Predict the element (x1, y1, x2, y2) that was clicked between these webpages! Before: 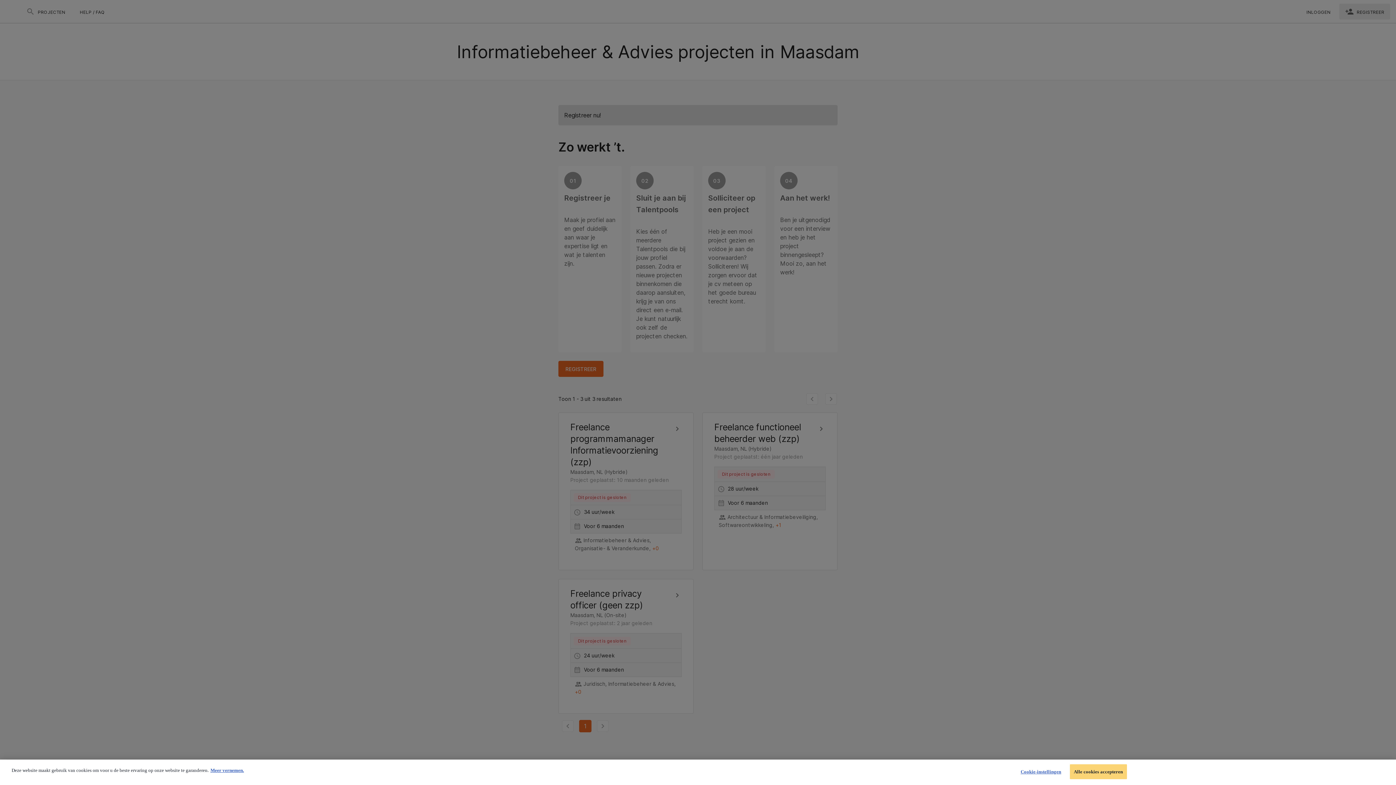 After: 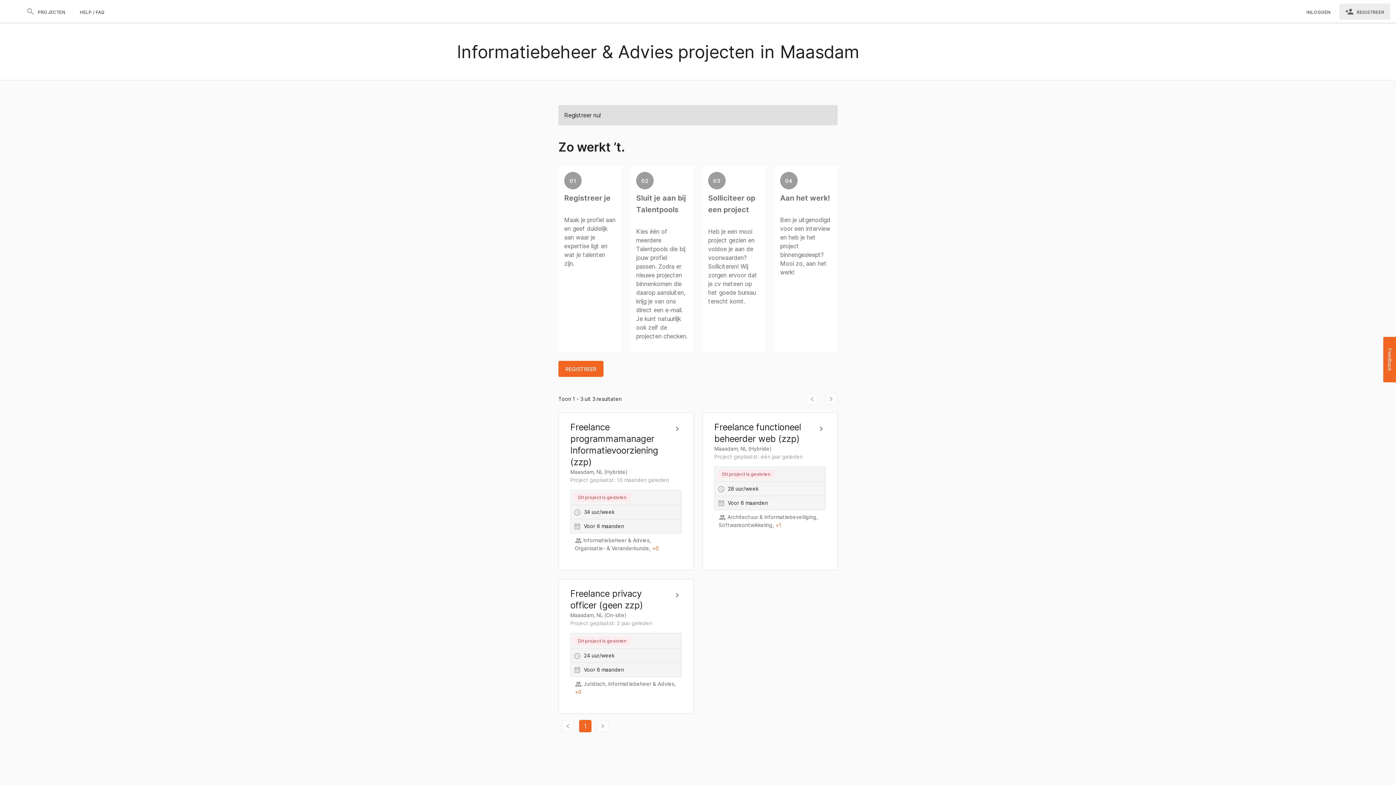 Action: label: Alle cookies accepteren bbox: (1070, 764, 1127, 779)